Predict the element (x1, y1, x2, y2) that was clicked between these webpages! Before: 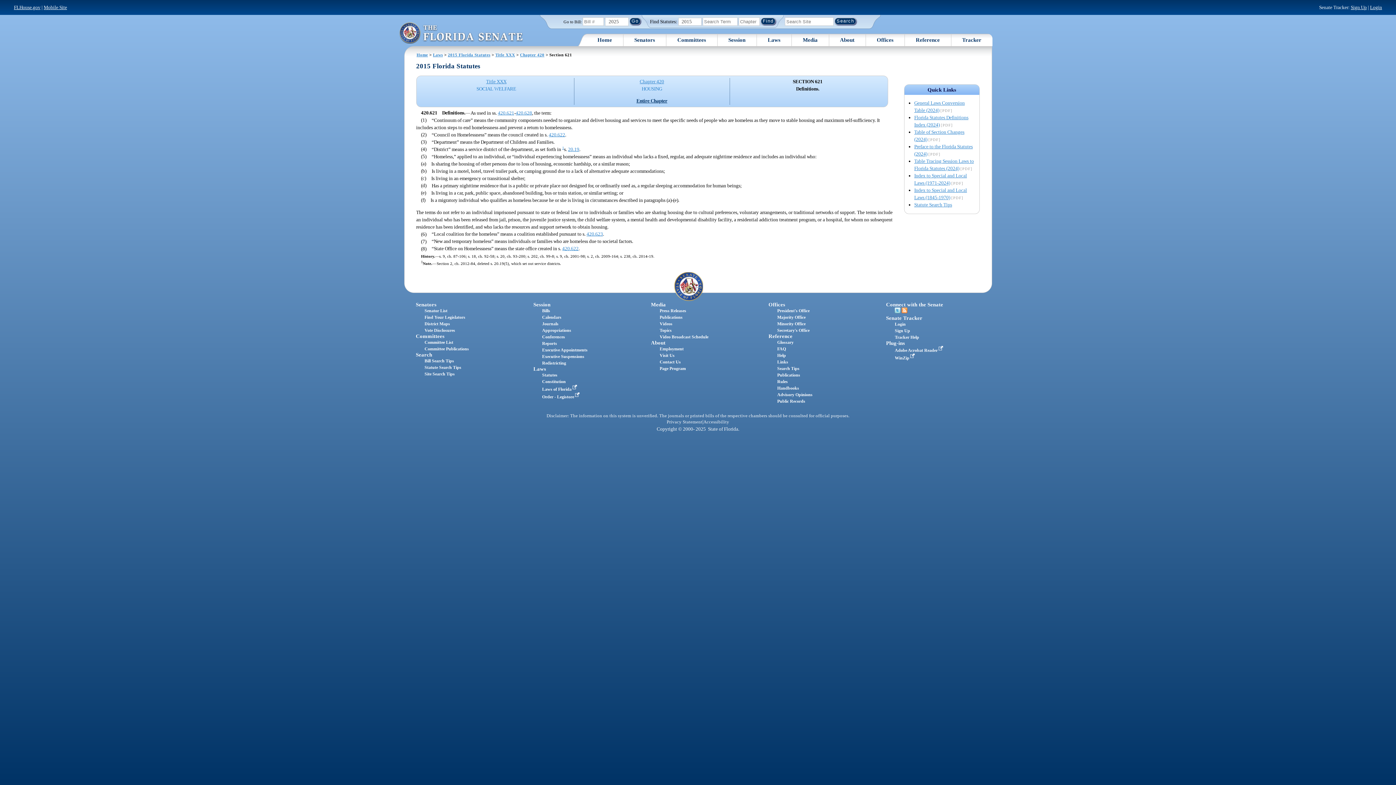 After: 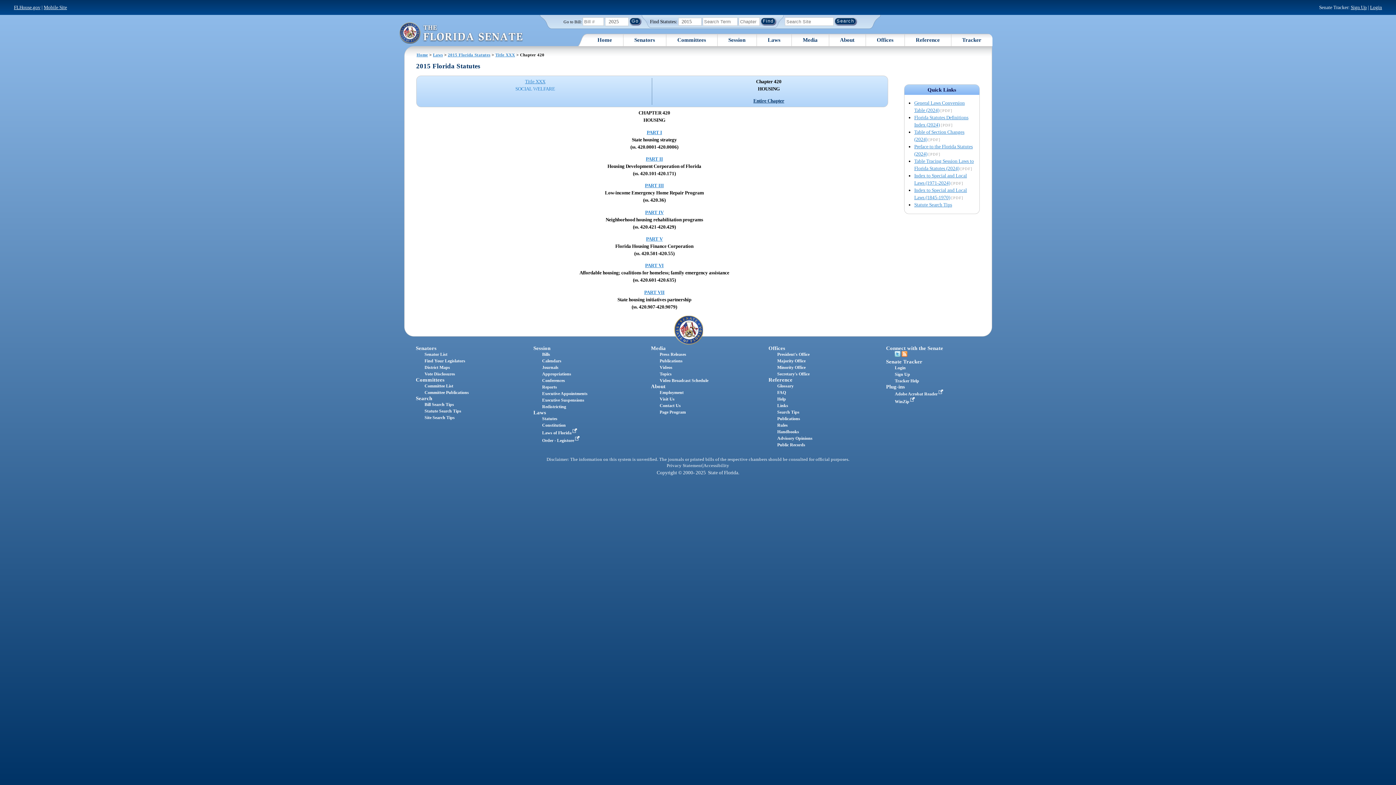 Action: label: Chapter 420
HOUSING bbox: (576, 78, 727, 91)